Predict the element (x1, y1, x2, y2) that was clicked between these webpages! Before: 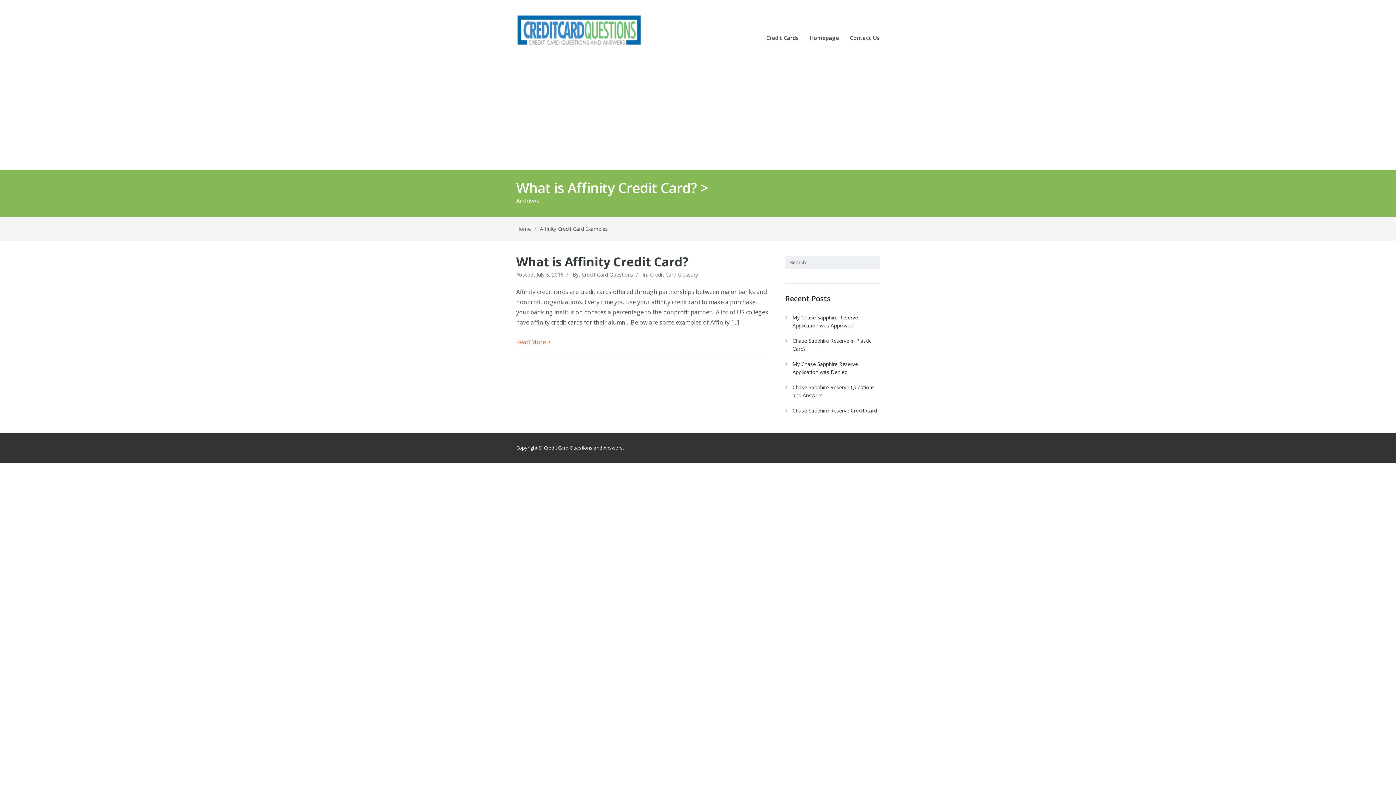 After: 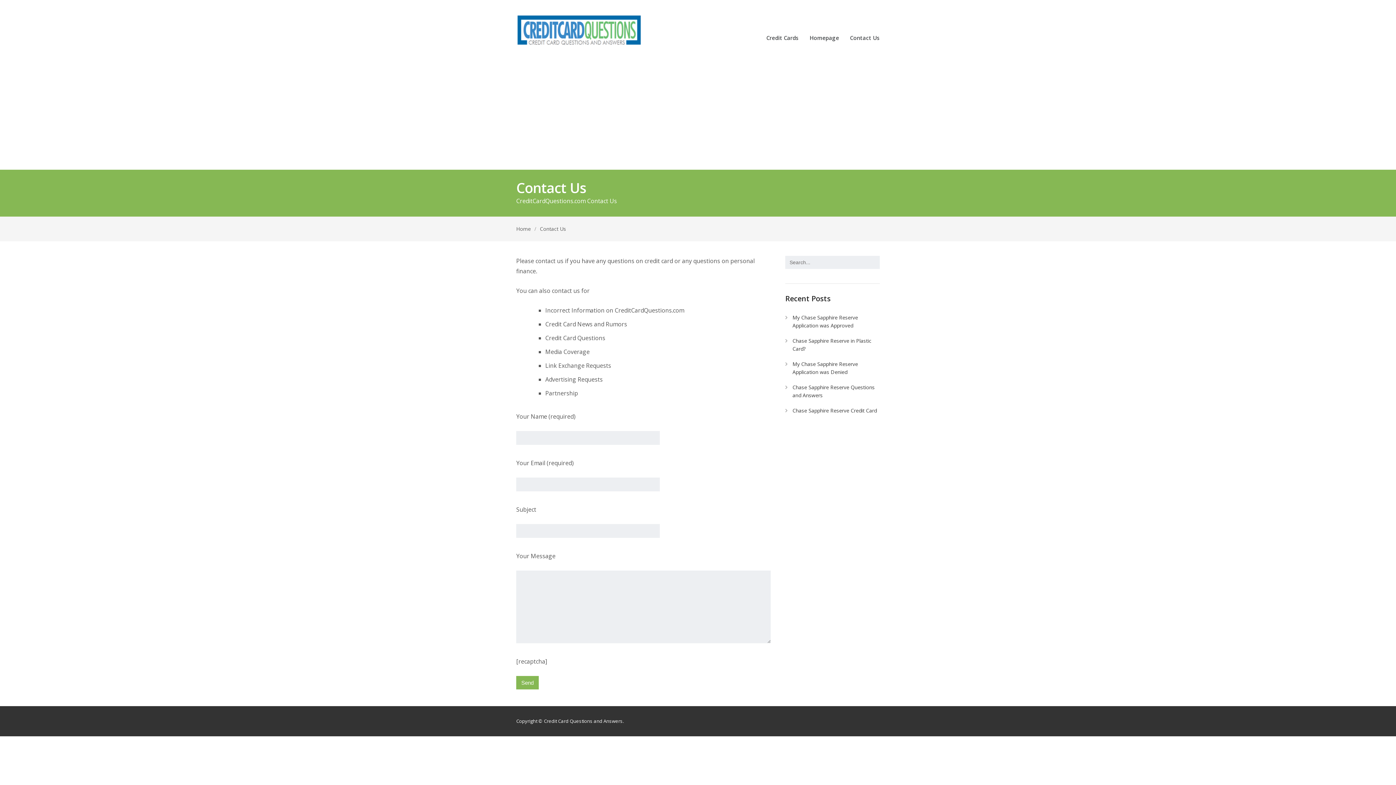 Action: bbox: (850, 35, 880, 46) label: Contact Us